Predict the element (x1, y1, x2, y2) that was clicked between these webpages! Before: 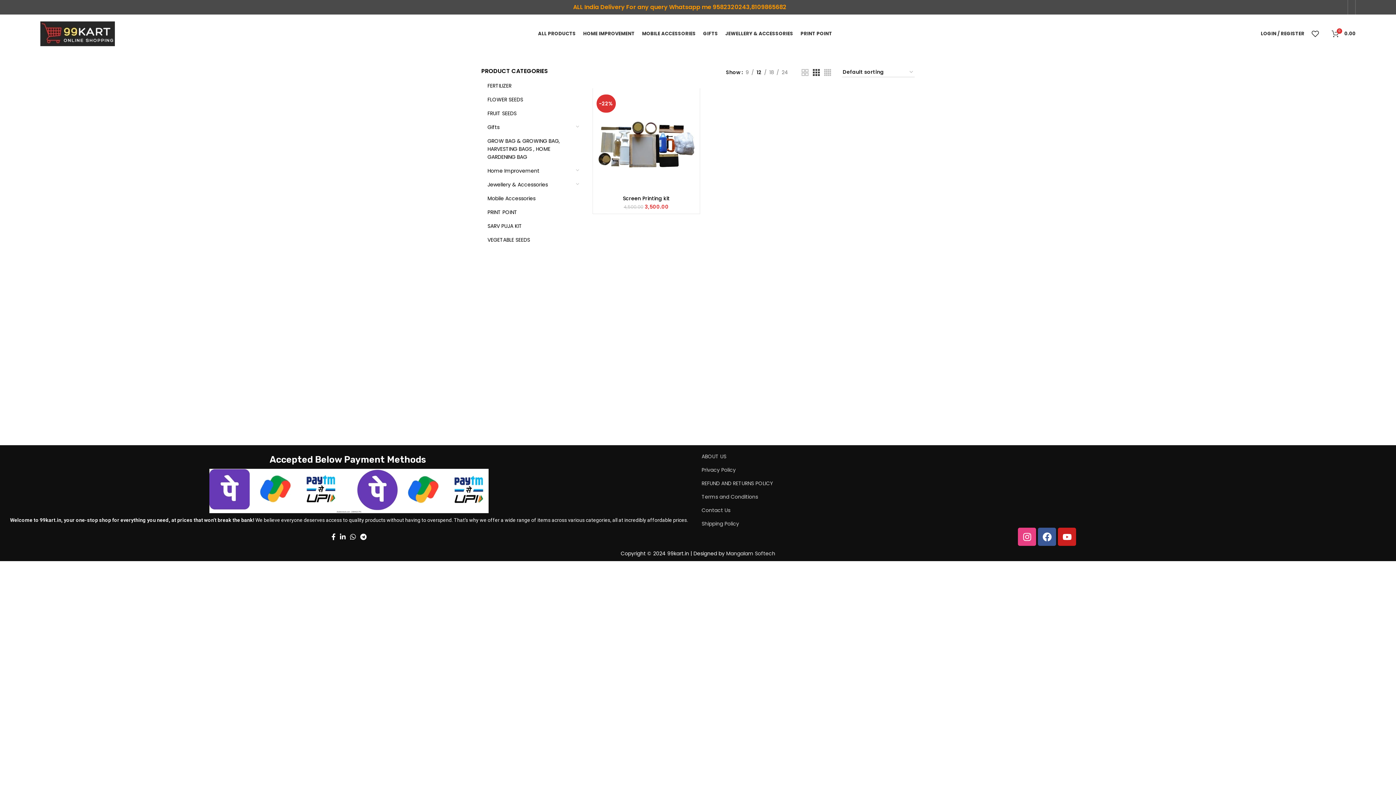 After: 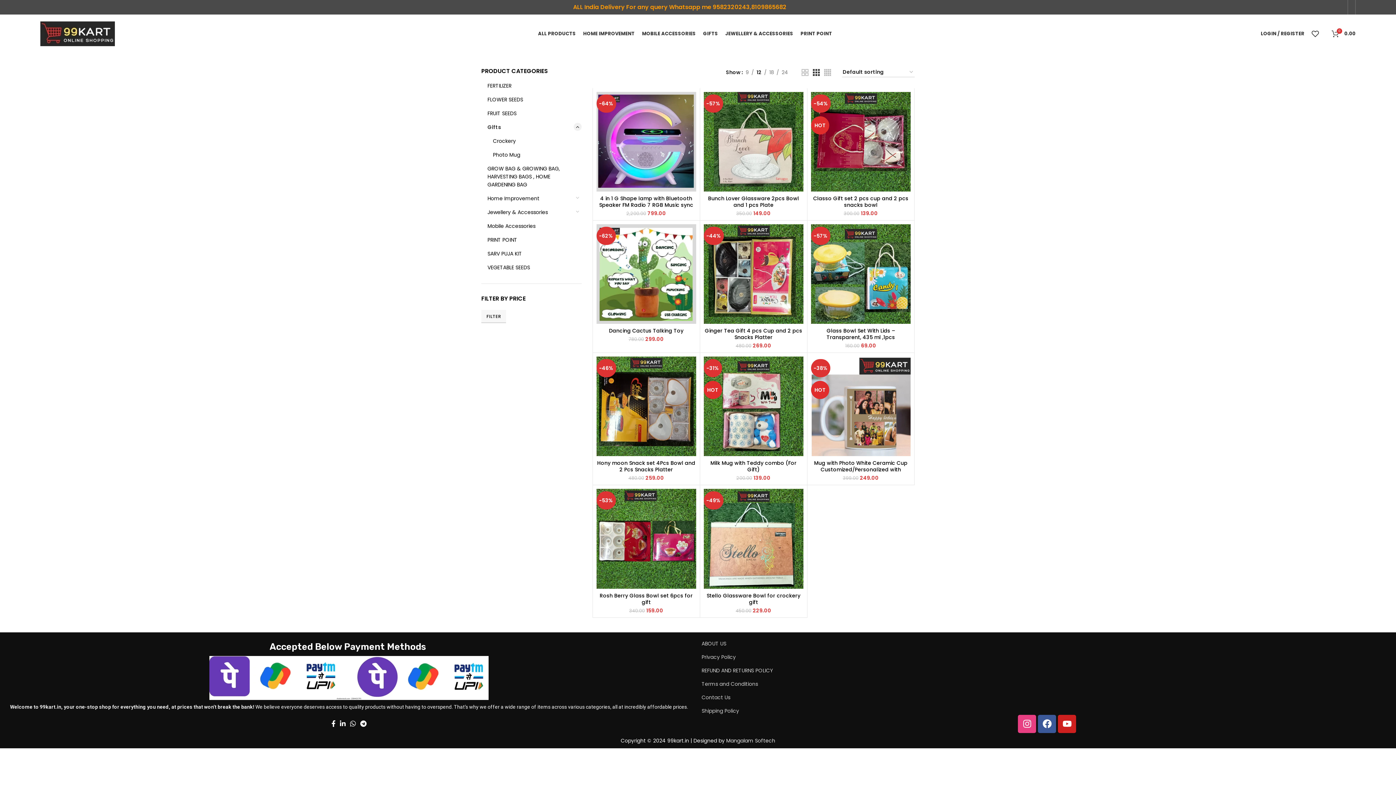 Action: label: Gifts bbox: (487, 120, 572, 134)